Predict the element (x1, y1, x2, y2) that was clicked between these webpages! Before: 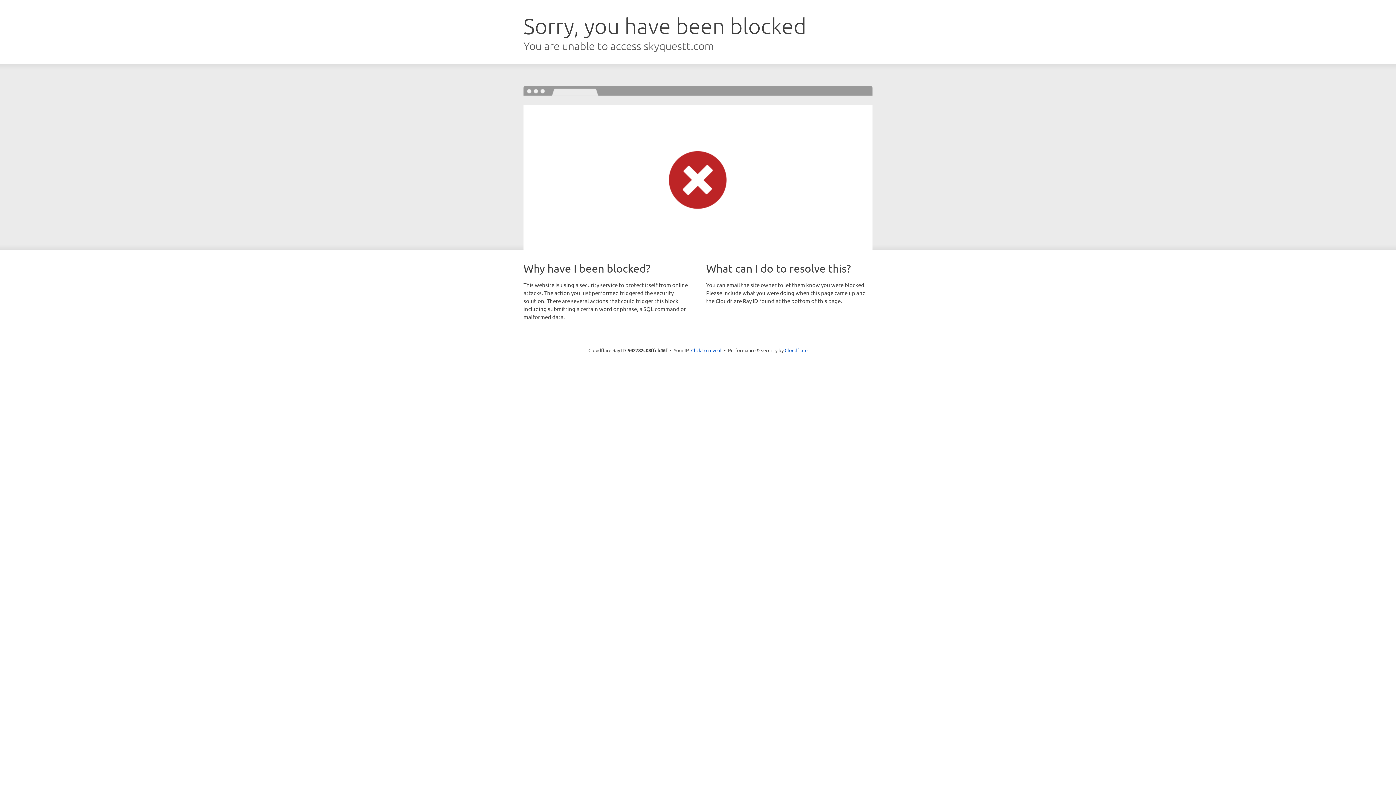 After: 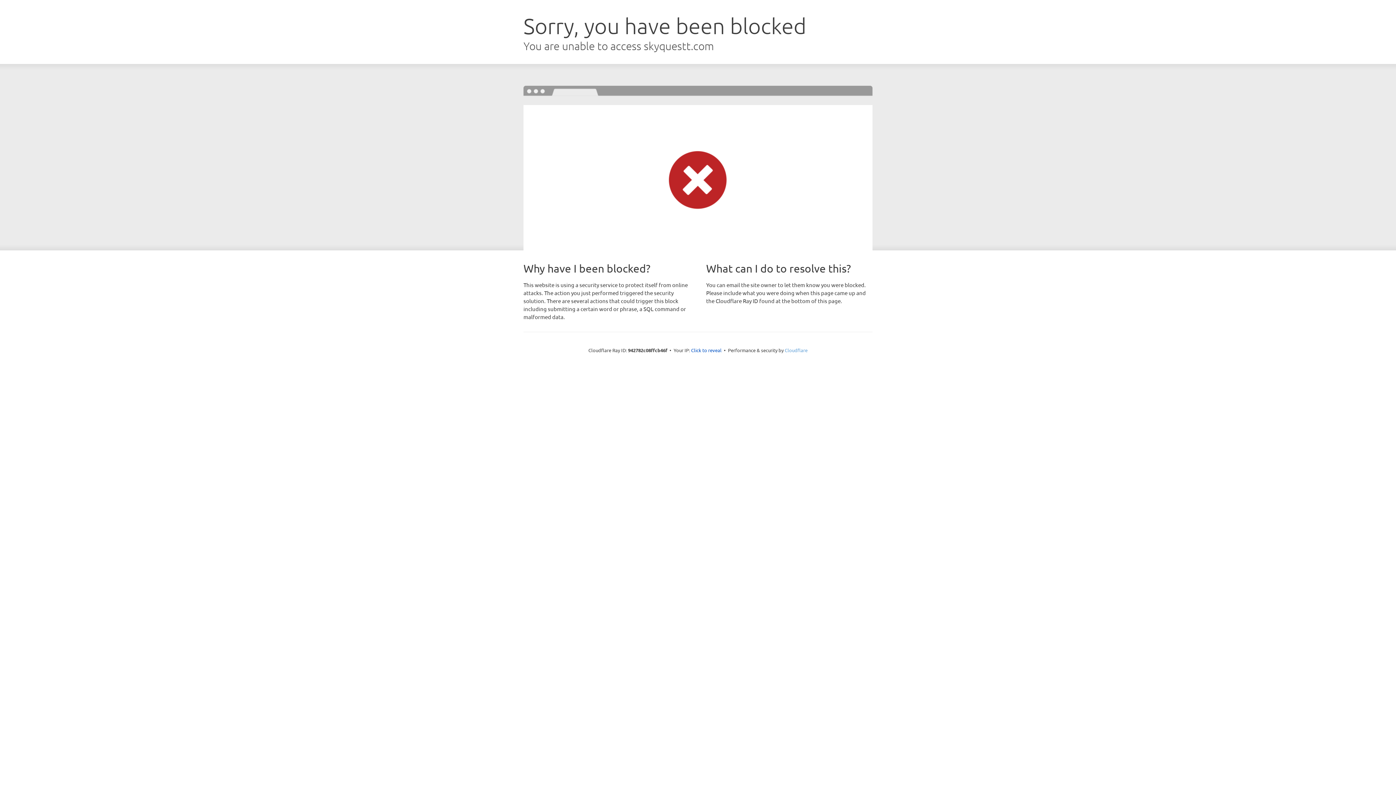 Action: label: Cloudflare bbox: (784, 347, 807, 353)